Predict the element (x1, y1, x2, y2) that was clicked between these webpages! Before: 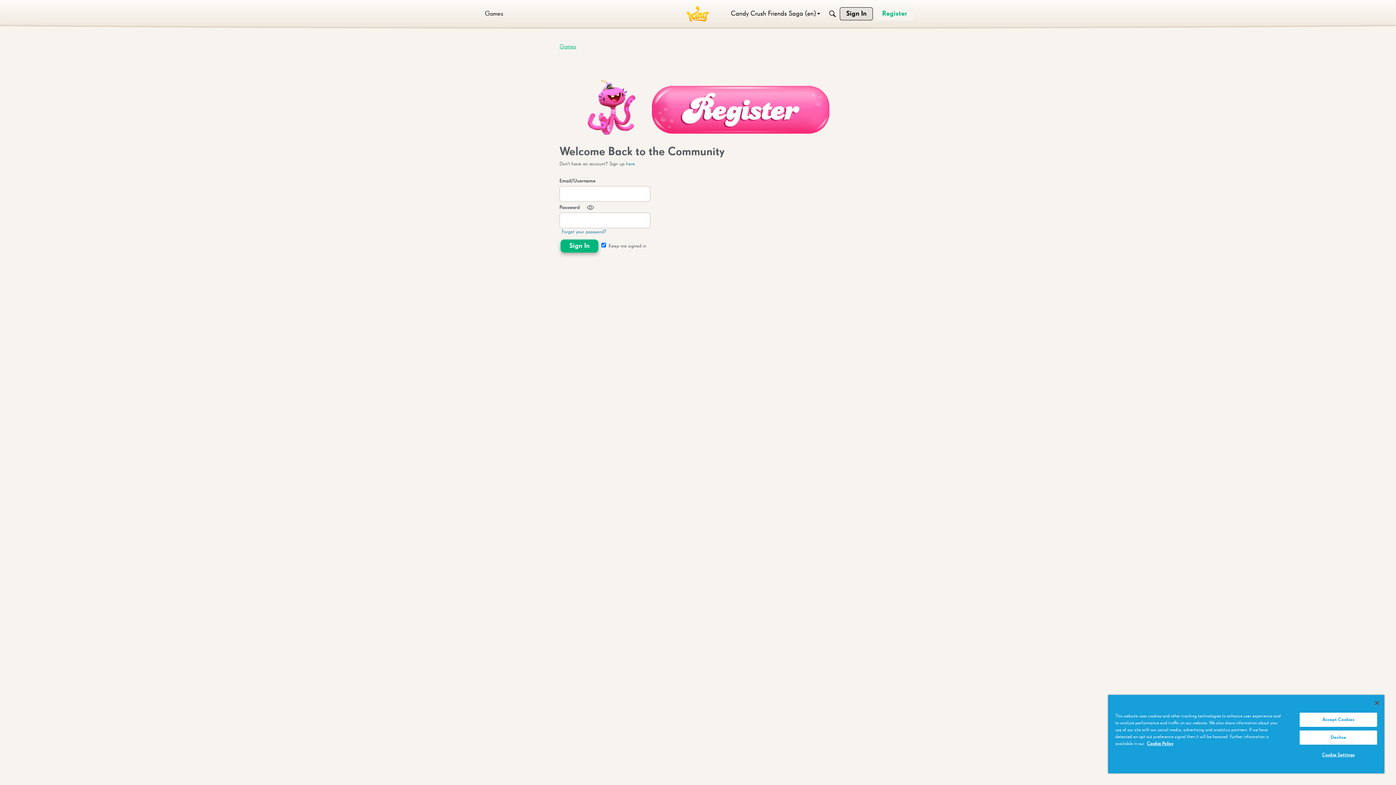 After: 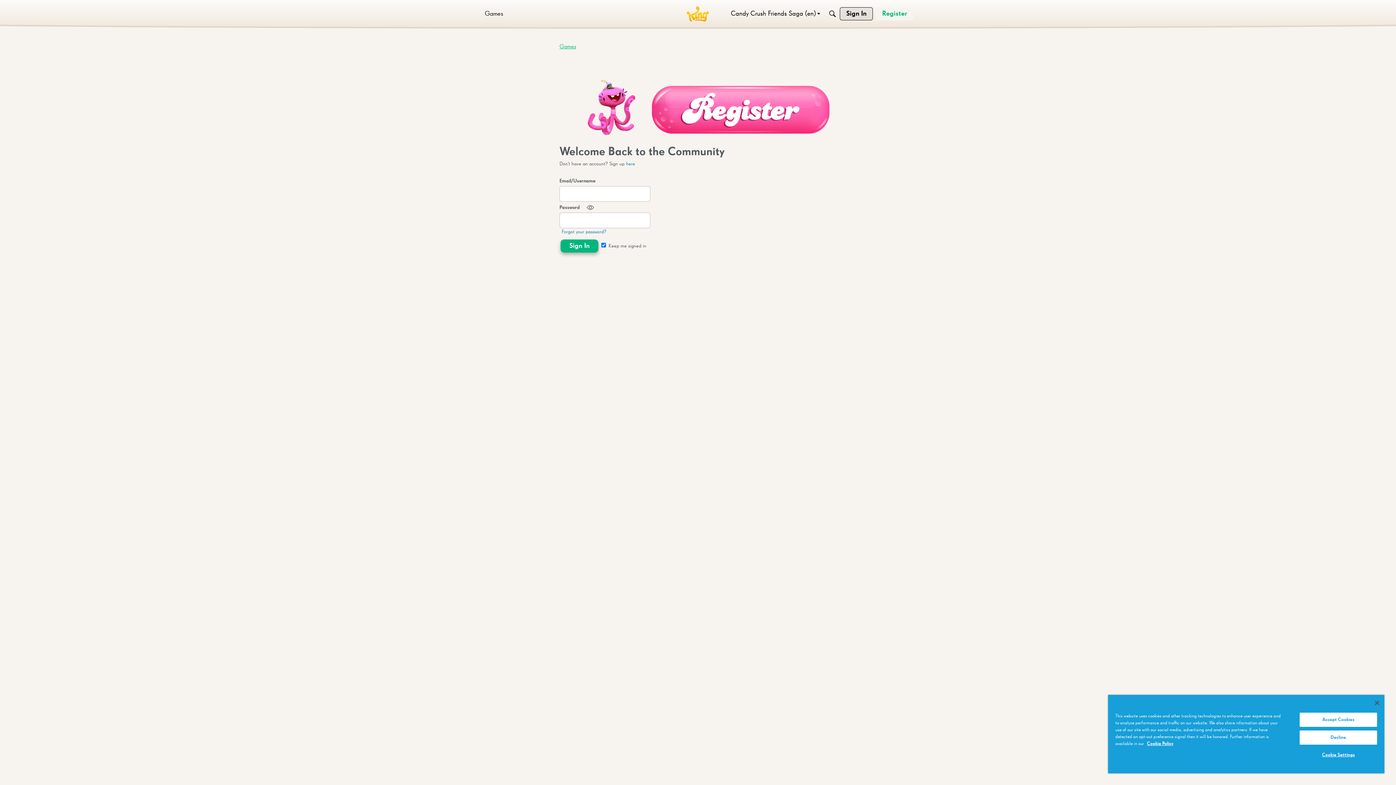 Action: bbox: (840, 7, 873, 20) label: Sign In